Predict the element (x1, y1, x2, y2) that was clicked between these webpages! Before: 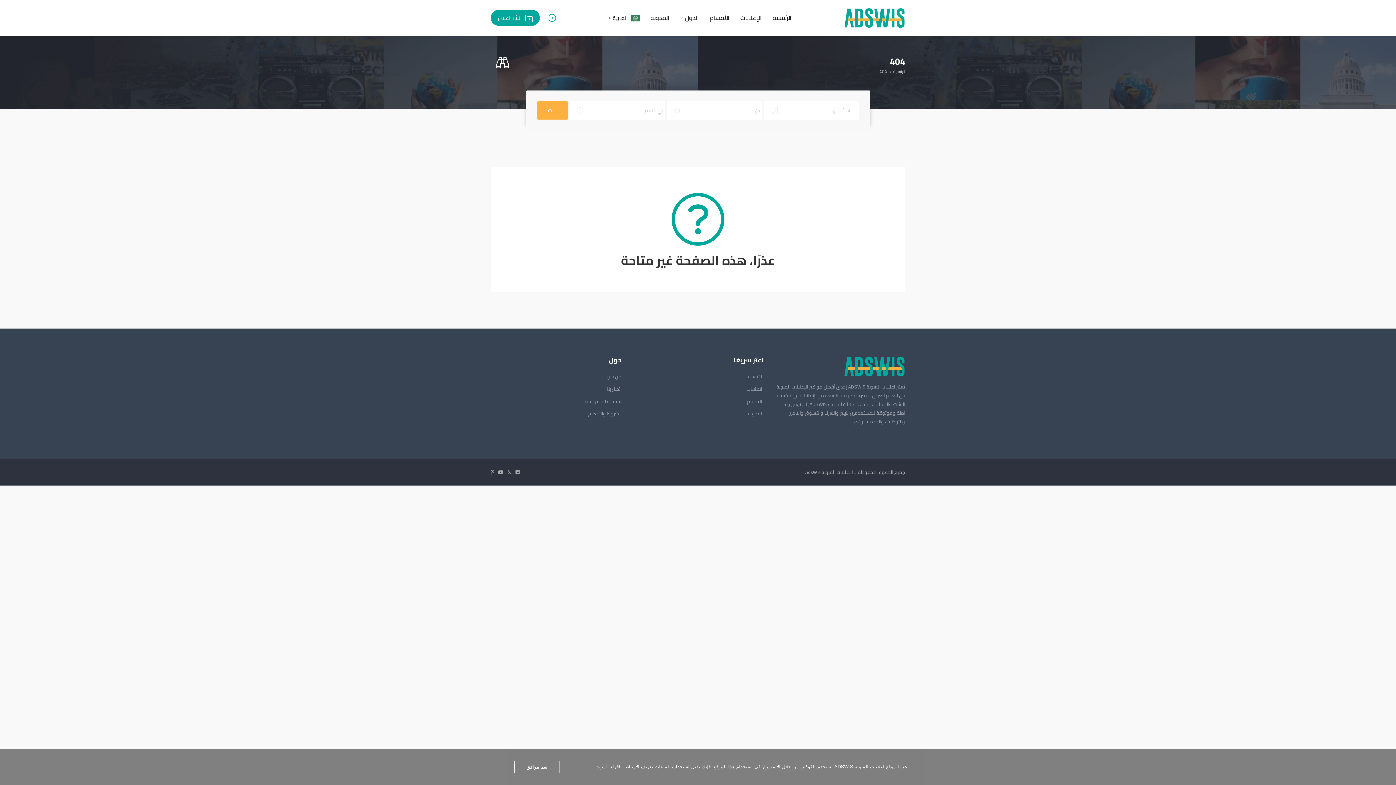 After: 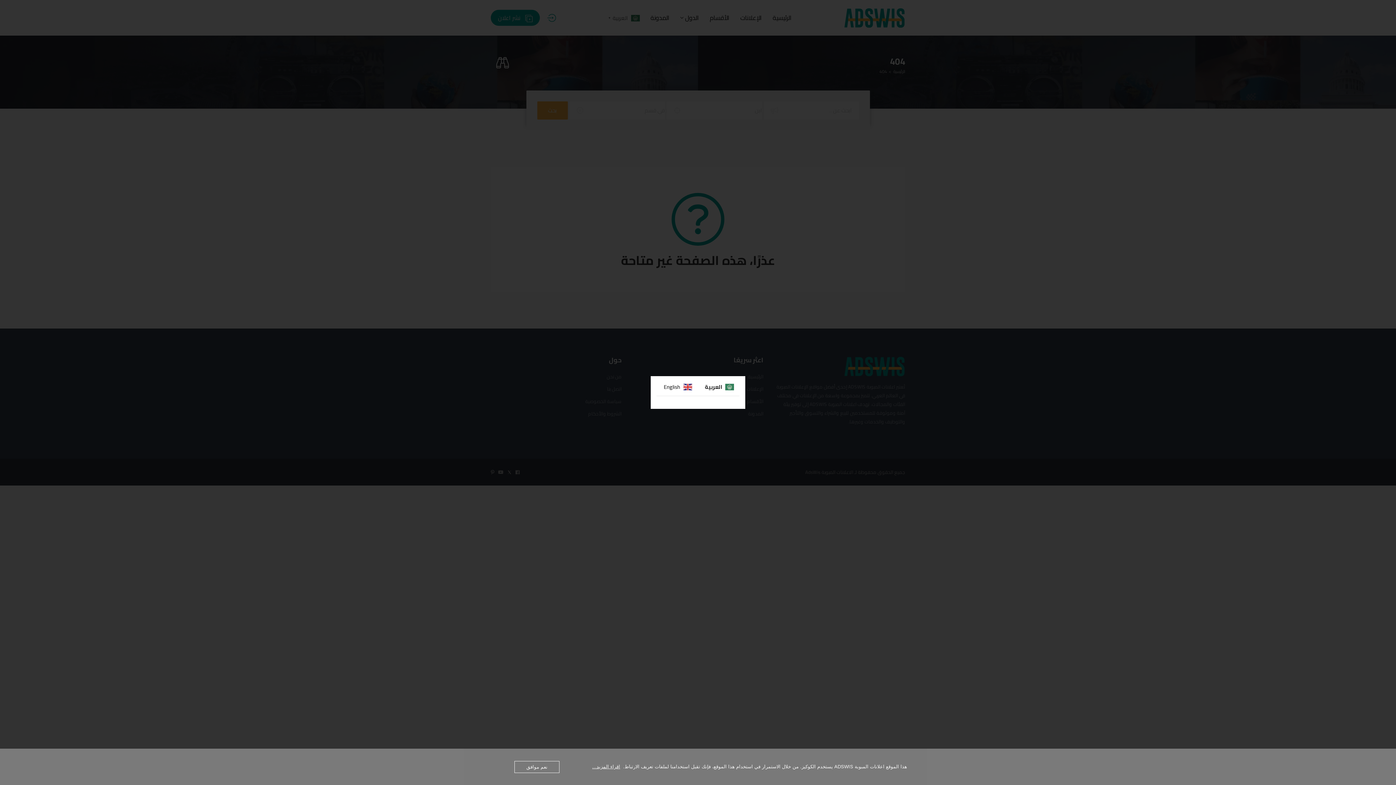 Action: bbox: (602, 7, 645, 27) label:  العربية▼